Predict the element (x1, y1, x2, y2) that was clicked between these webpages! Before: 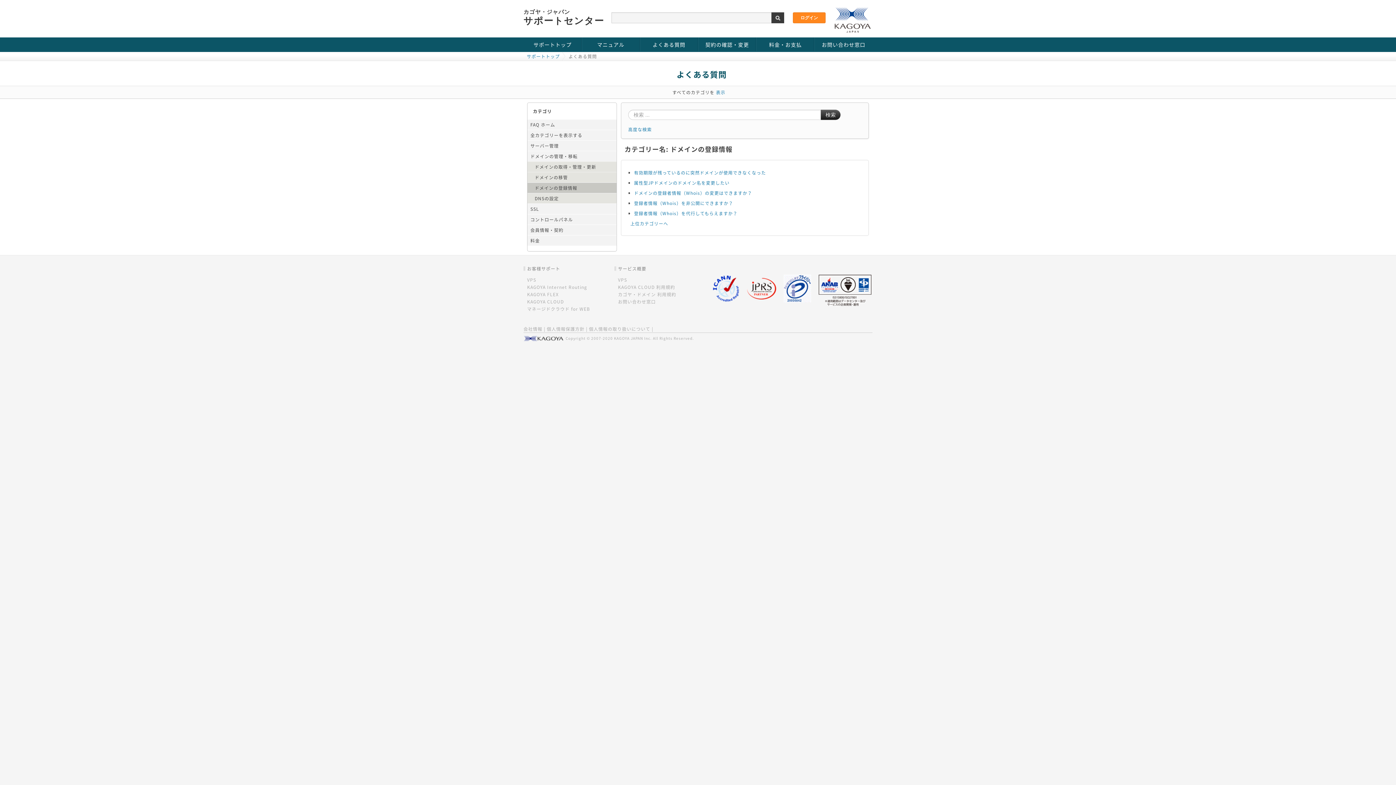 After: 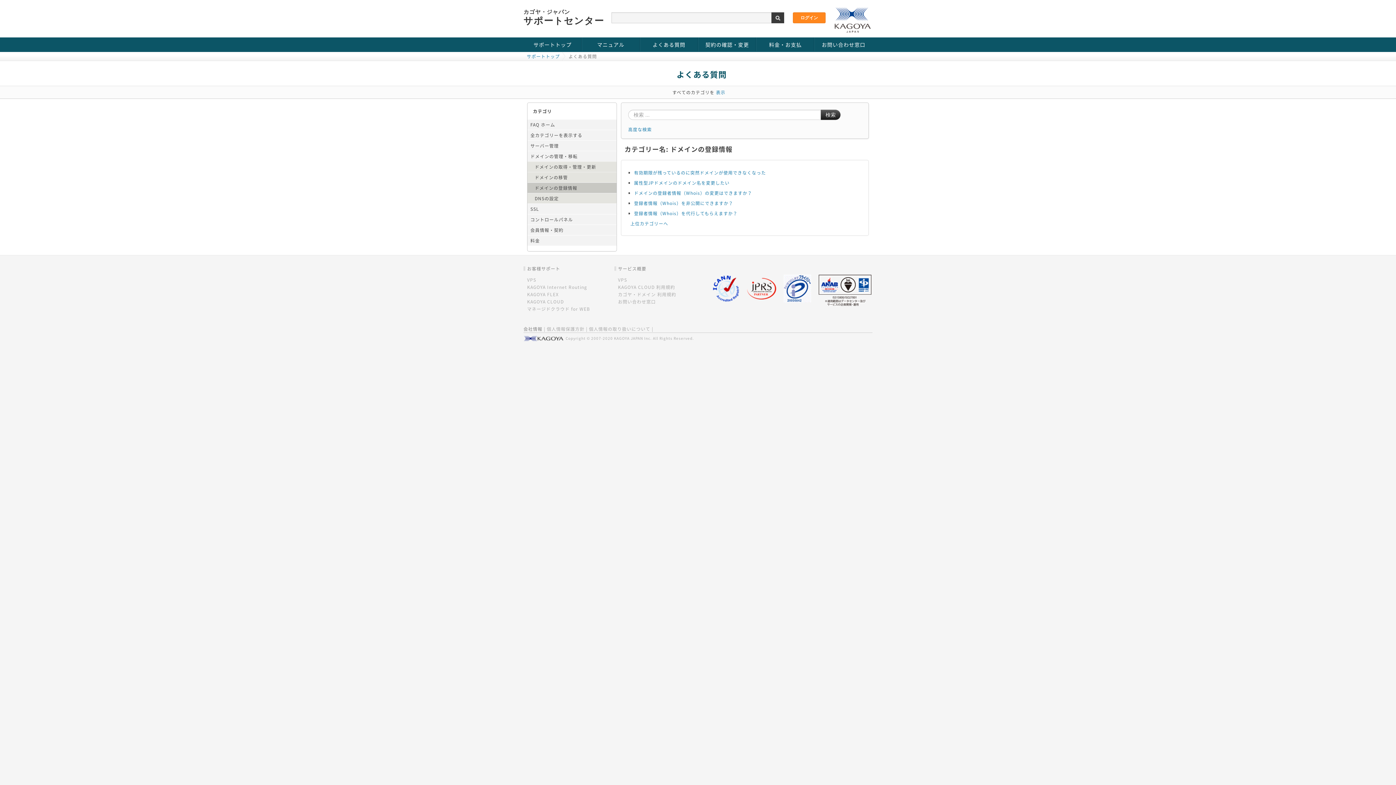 Action: label: 会社情報 bbox: (523, 325, 542, 332)